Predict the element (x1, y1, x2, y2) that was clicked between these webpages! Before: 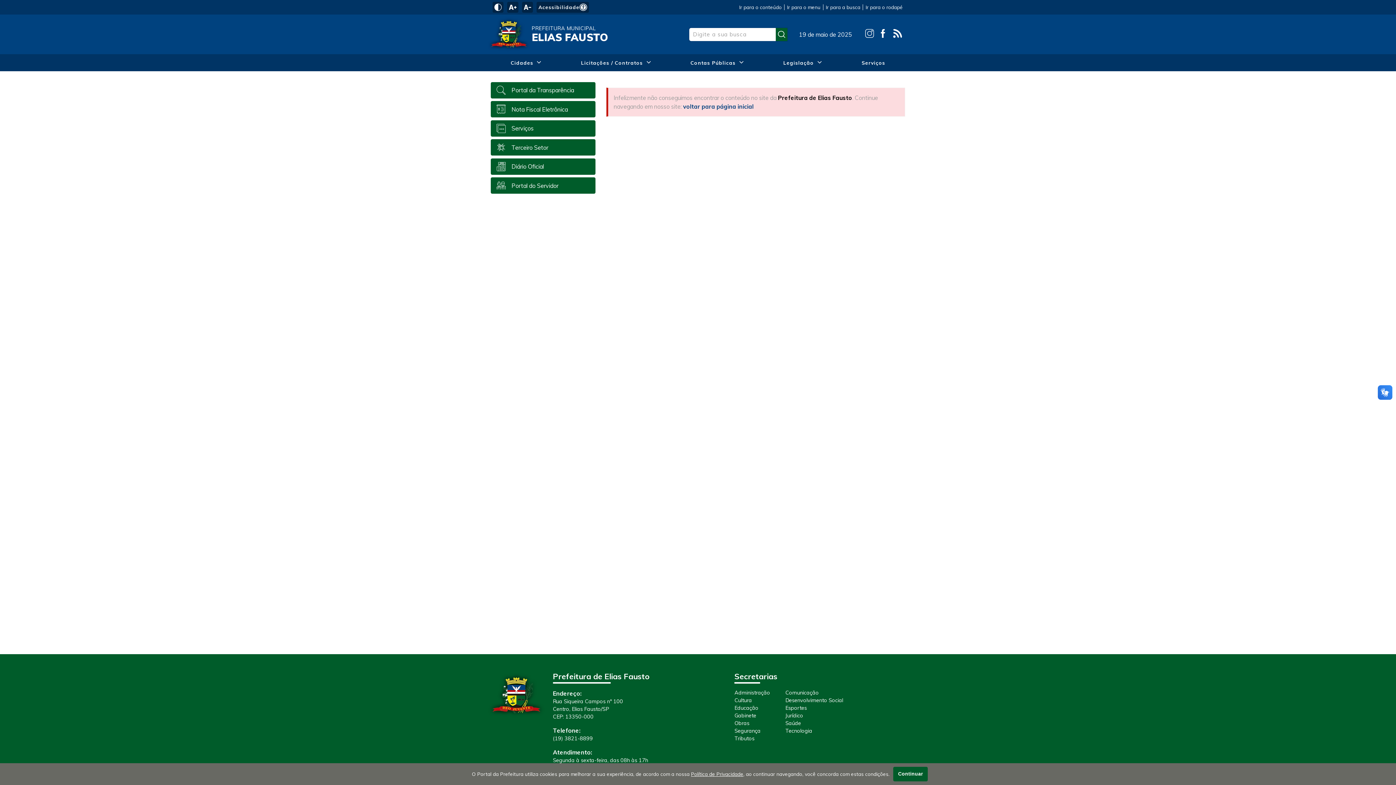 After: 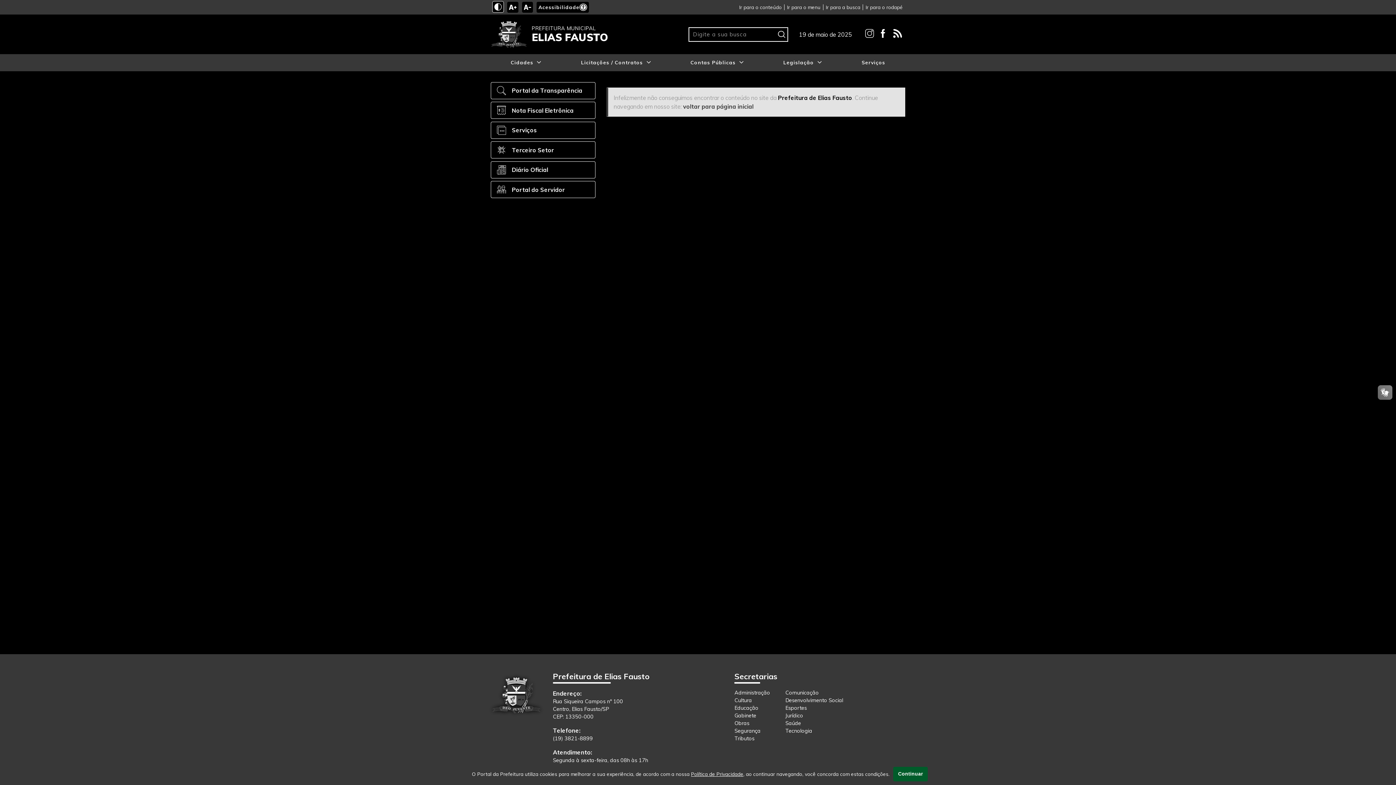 Action: bbox: (492, 1, 503, 12) label: Ativar alto contraste